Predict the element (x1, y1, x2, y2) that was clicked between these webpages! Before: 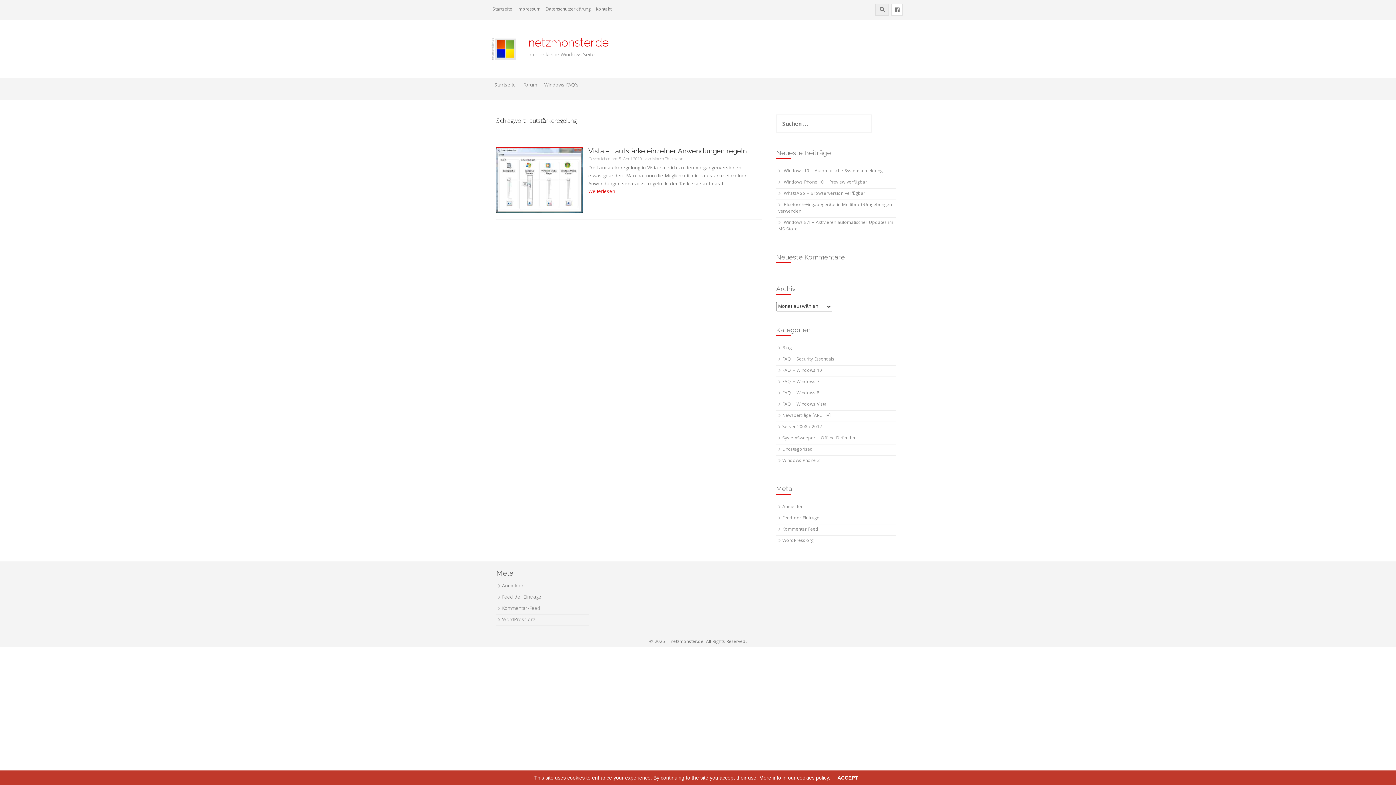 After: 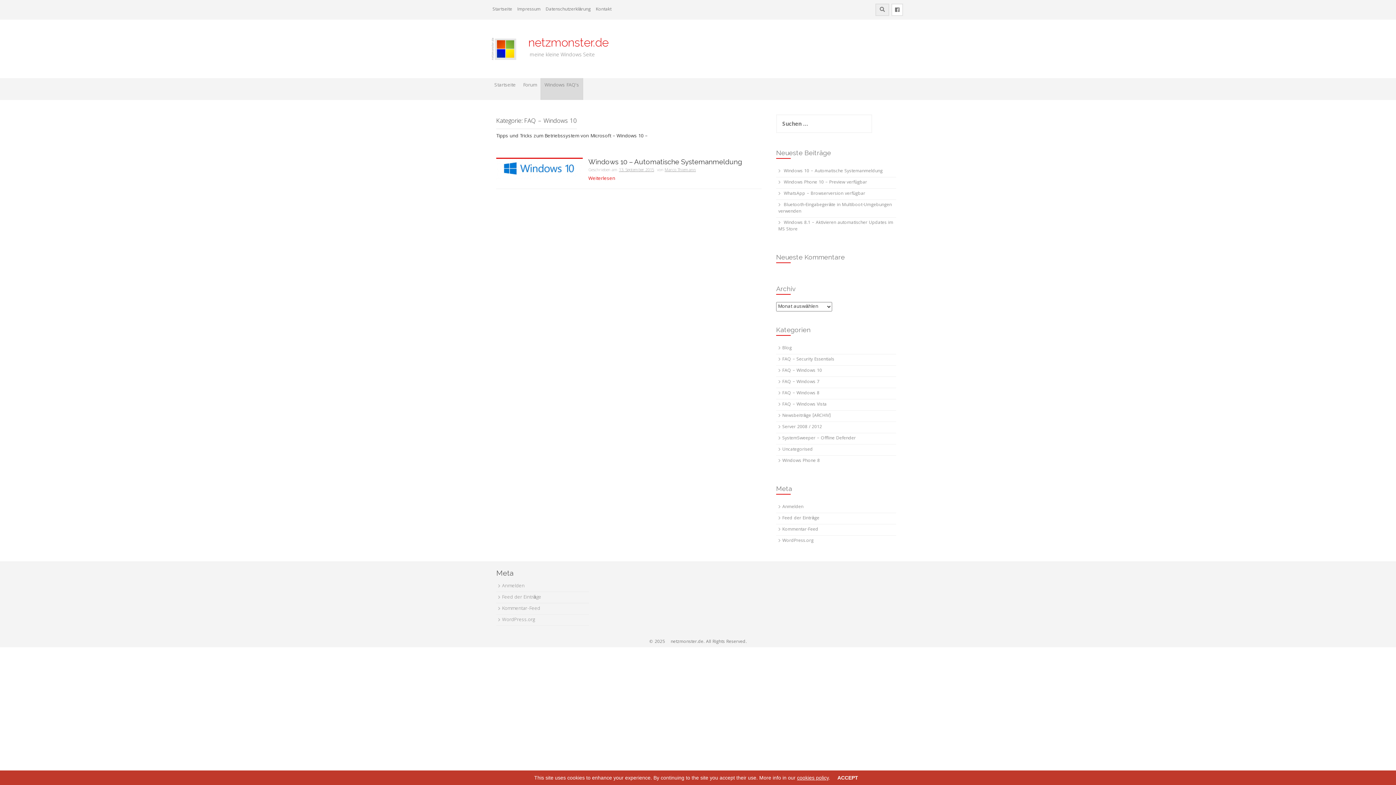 Action: bbox: (782, 367, 822, 374) label: FAQ – Windows 10